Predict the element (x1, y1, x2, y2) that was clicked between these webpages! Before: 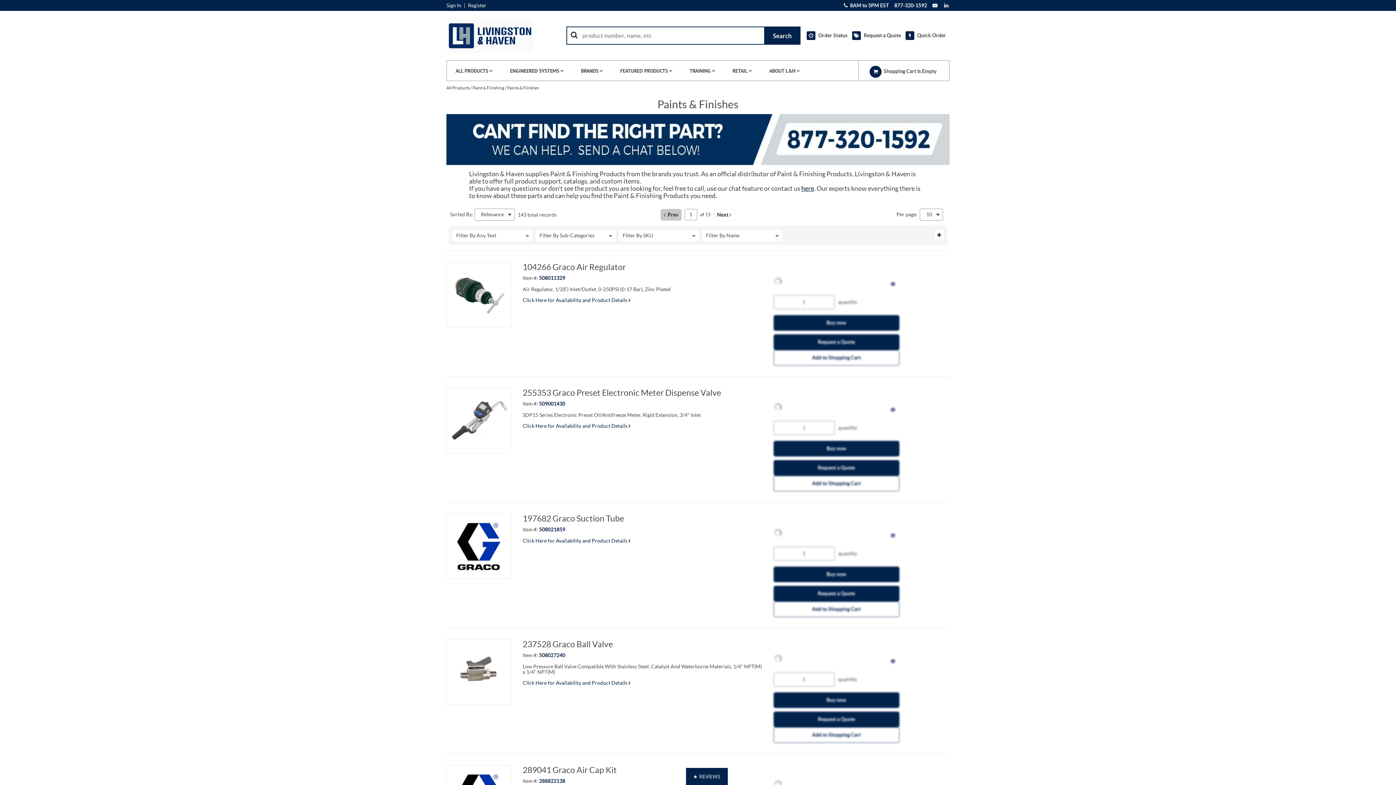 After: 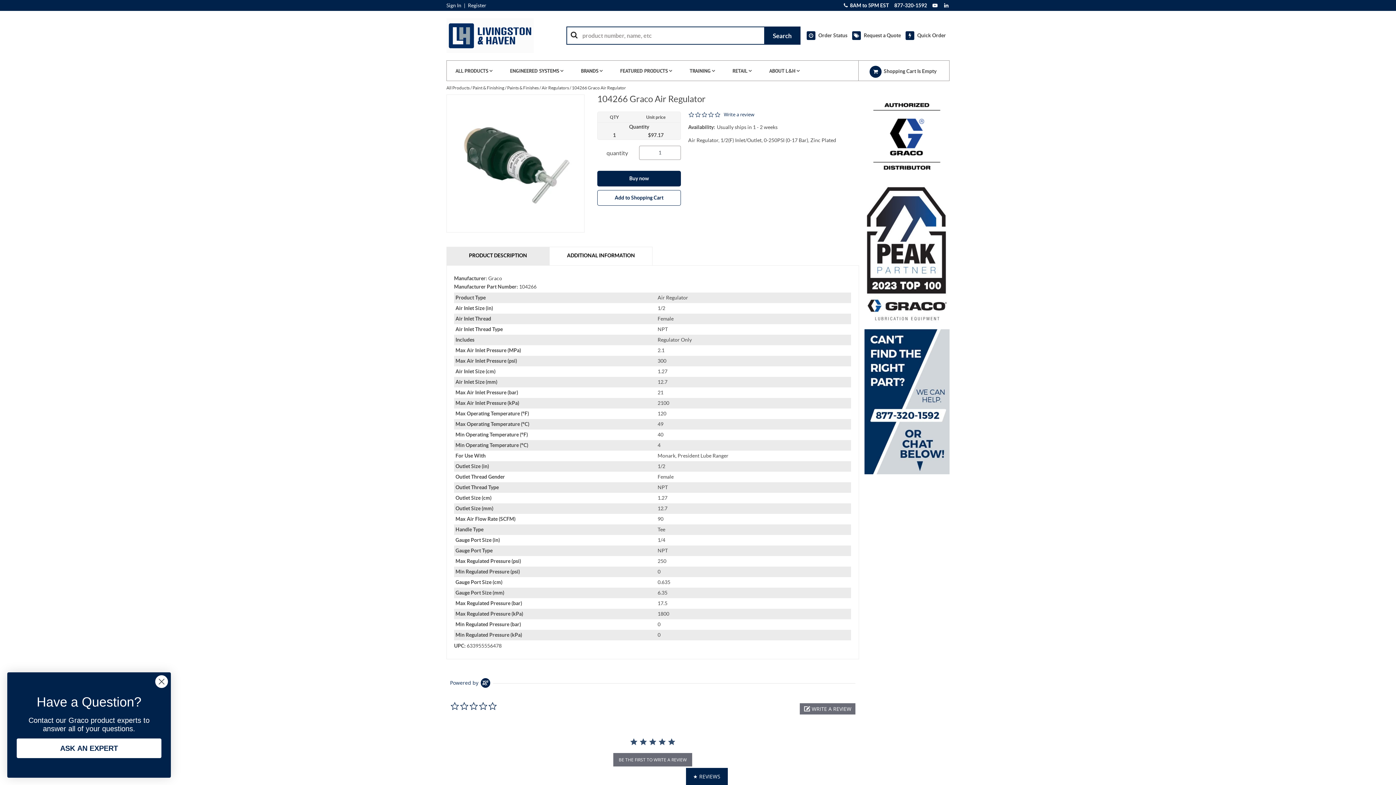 Action: label: 104266 Graco Air Regulator bbox: (522, 262, 626, 272)